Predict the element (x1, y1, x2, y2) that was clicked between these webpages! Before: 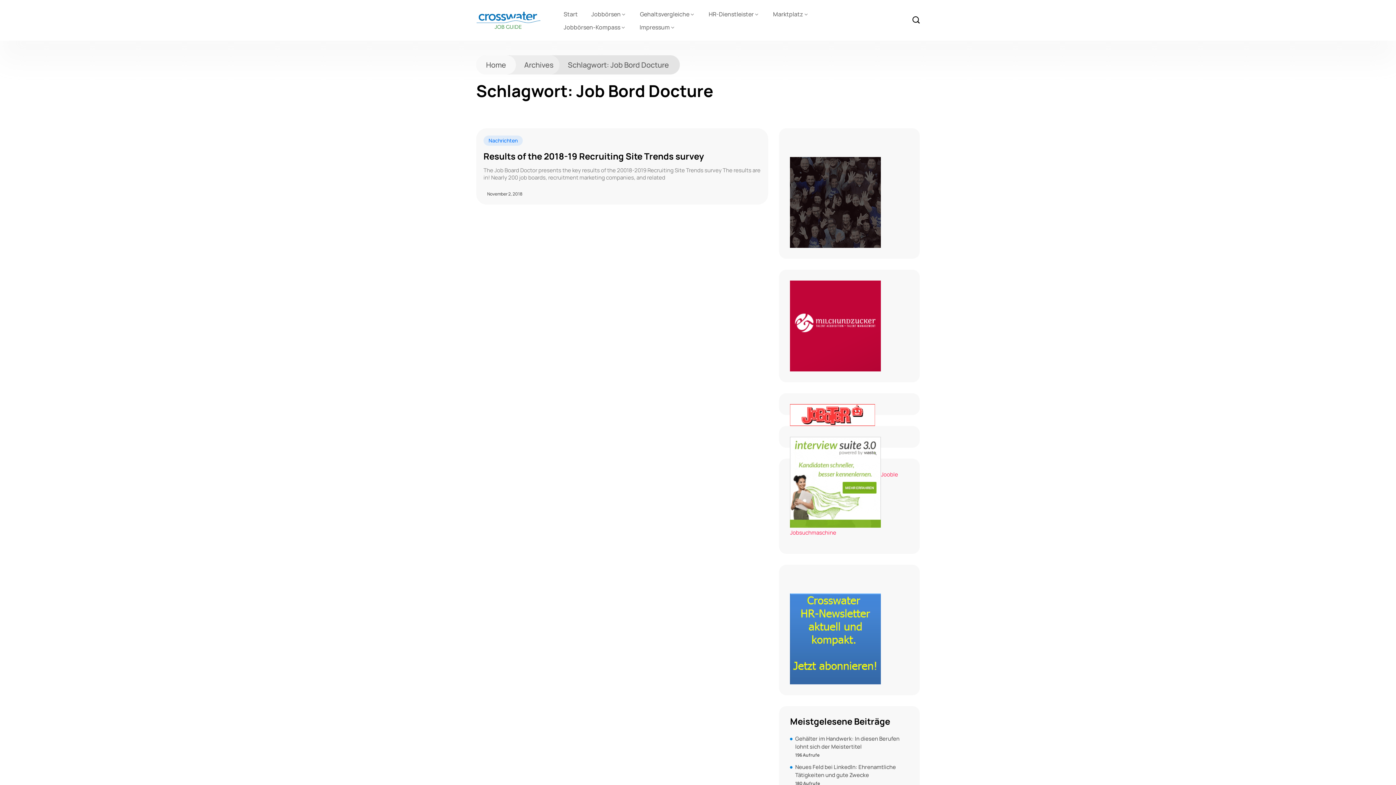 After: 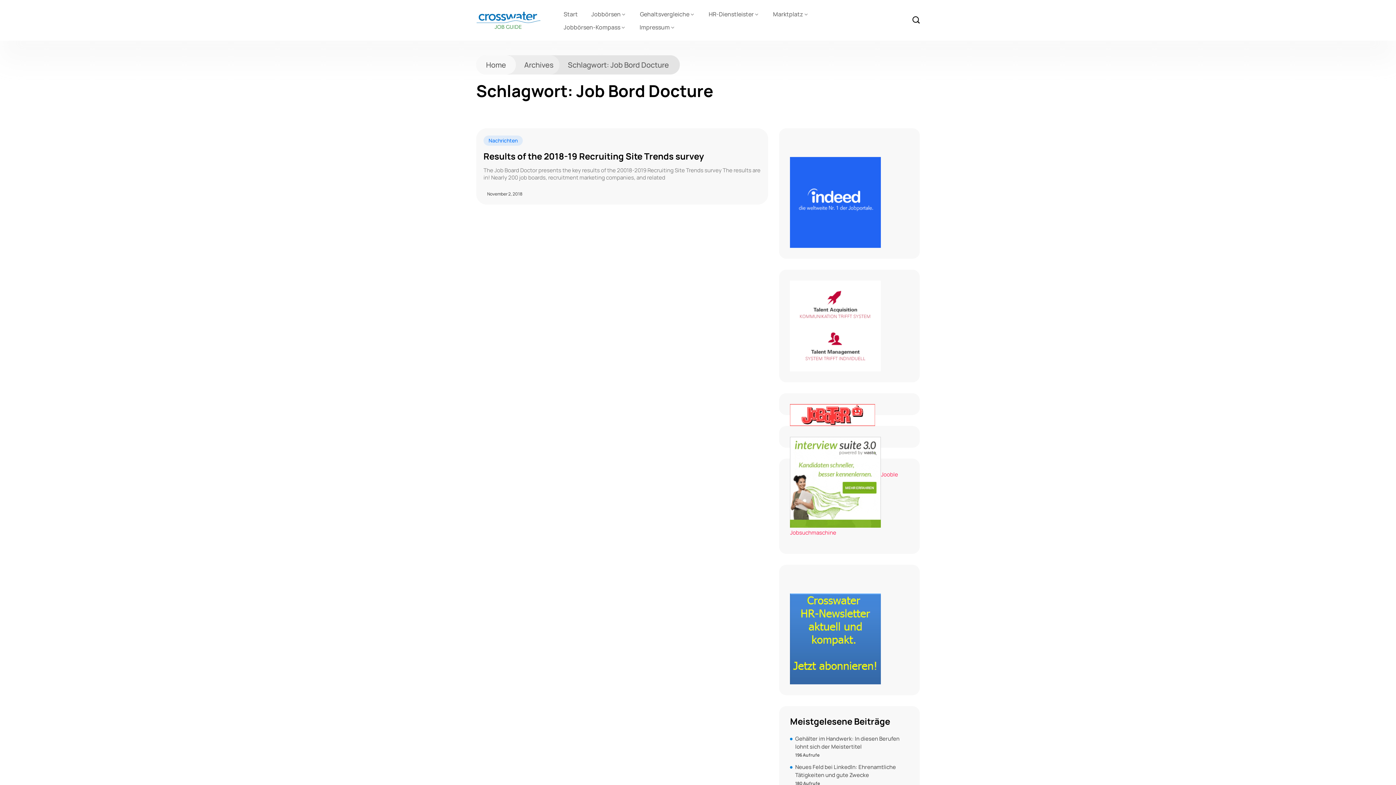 Action: label: Schlagwort: Job Bord Docture bbox: (560, 55, 672, 74)